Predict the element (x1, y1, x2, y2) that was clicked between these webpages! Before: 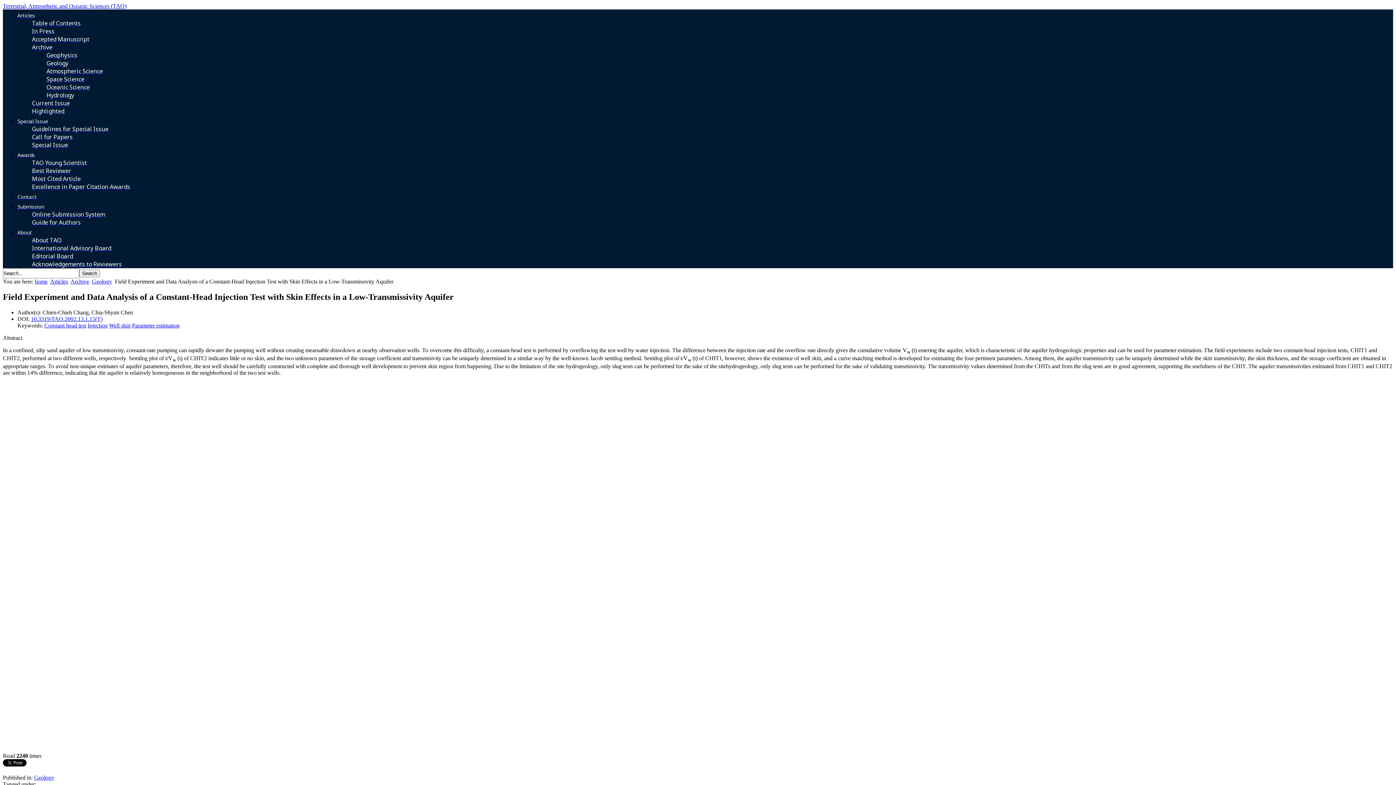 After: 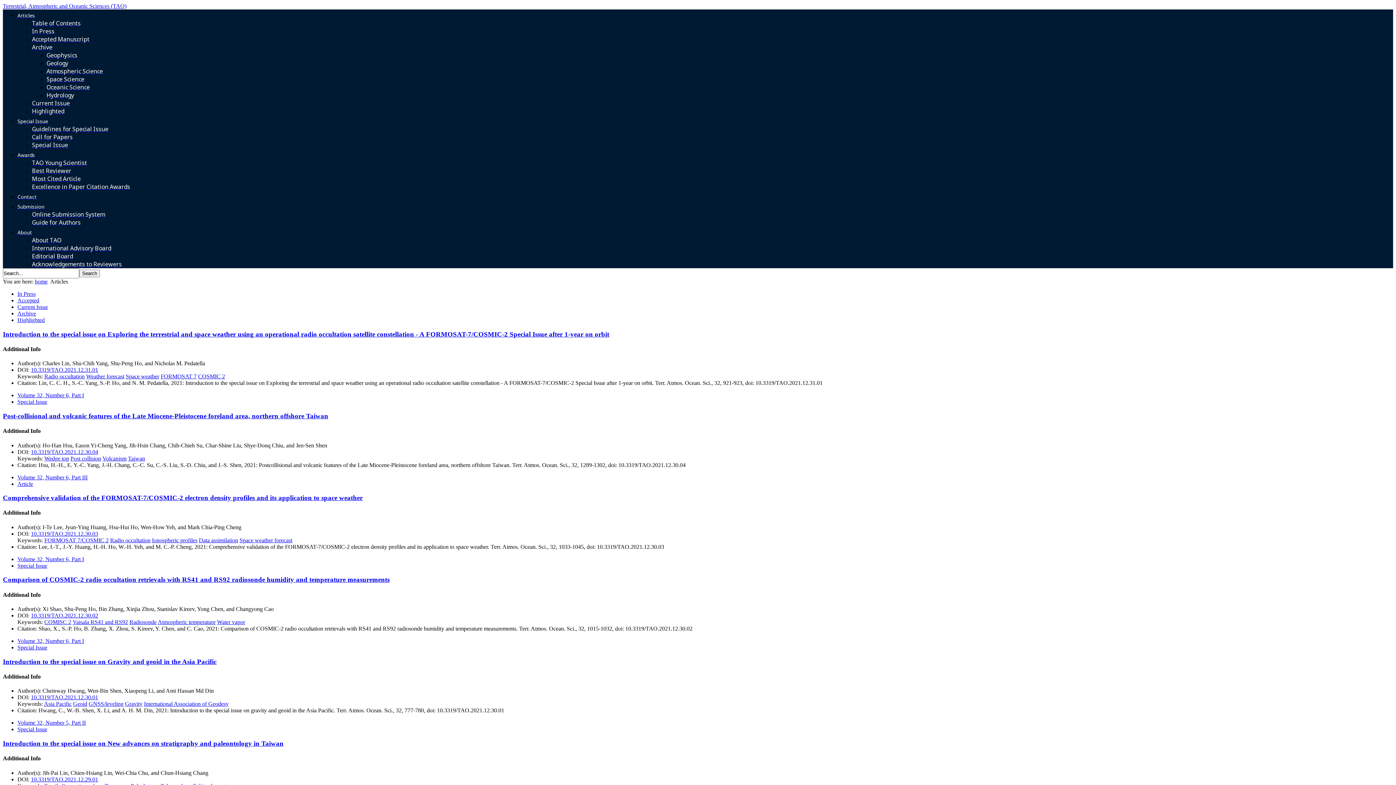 Action: bbox: (17, 11, 34, 19) label: Articles